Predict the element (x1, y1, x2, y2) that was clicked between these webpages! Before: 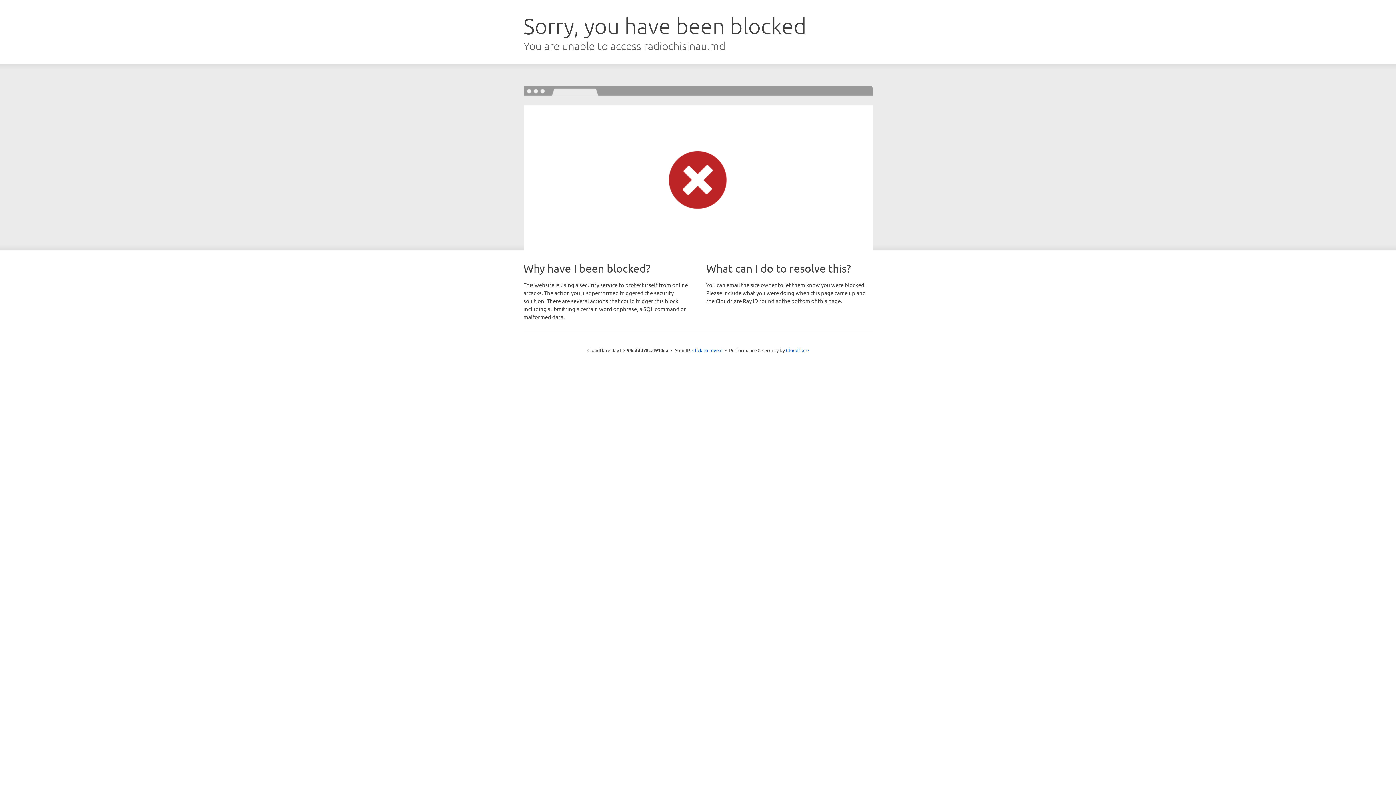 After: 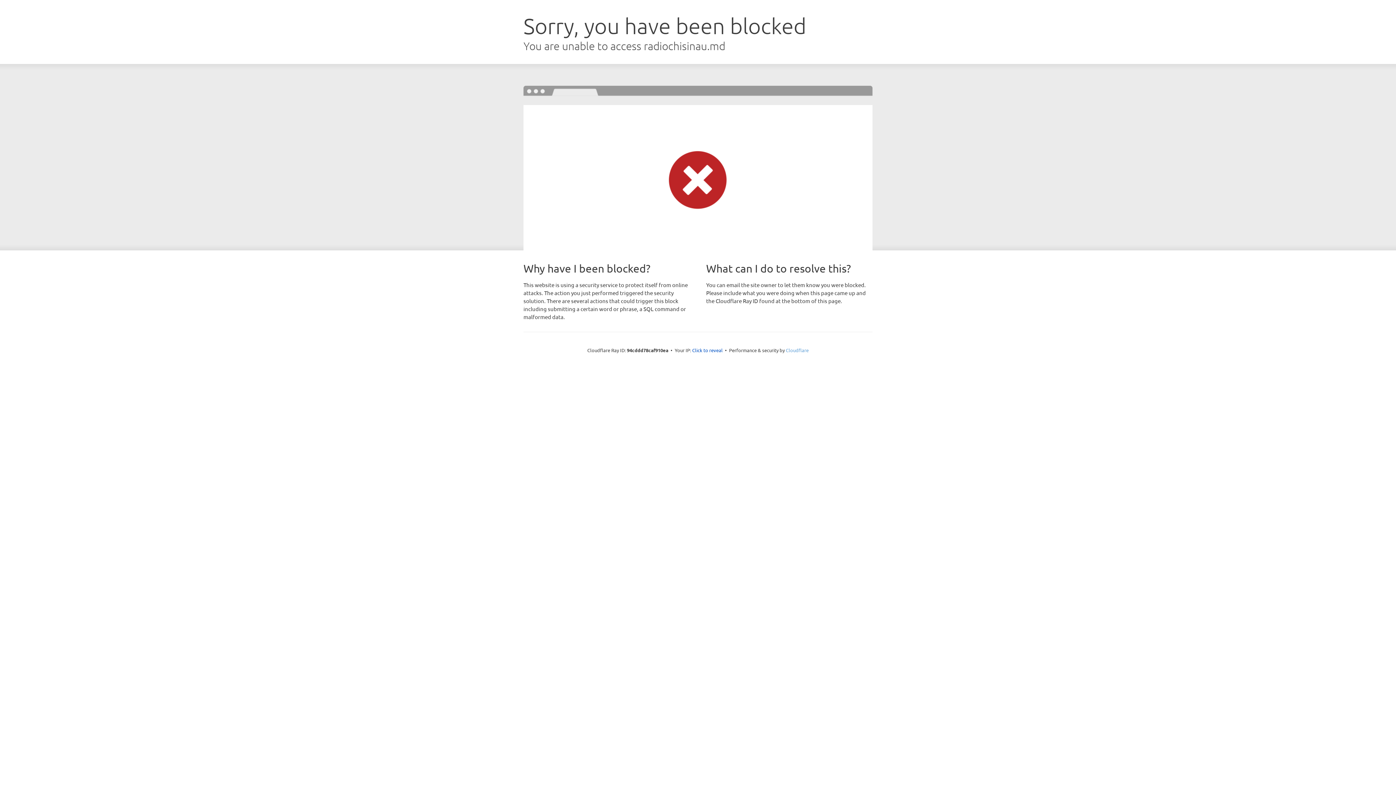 Action: bbox: (786, 347, 808, 353) label: Cloudflare